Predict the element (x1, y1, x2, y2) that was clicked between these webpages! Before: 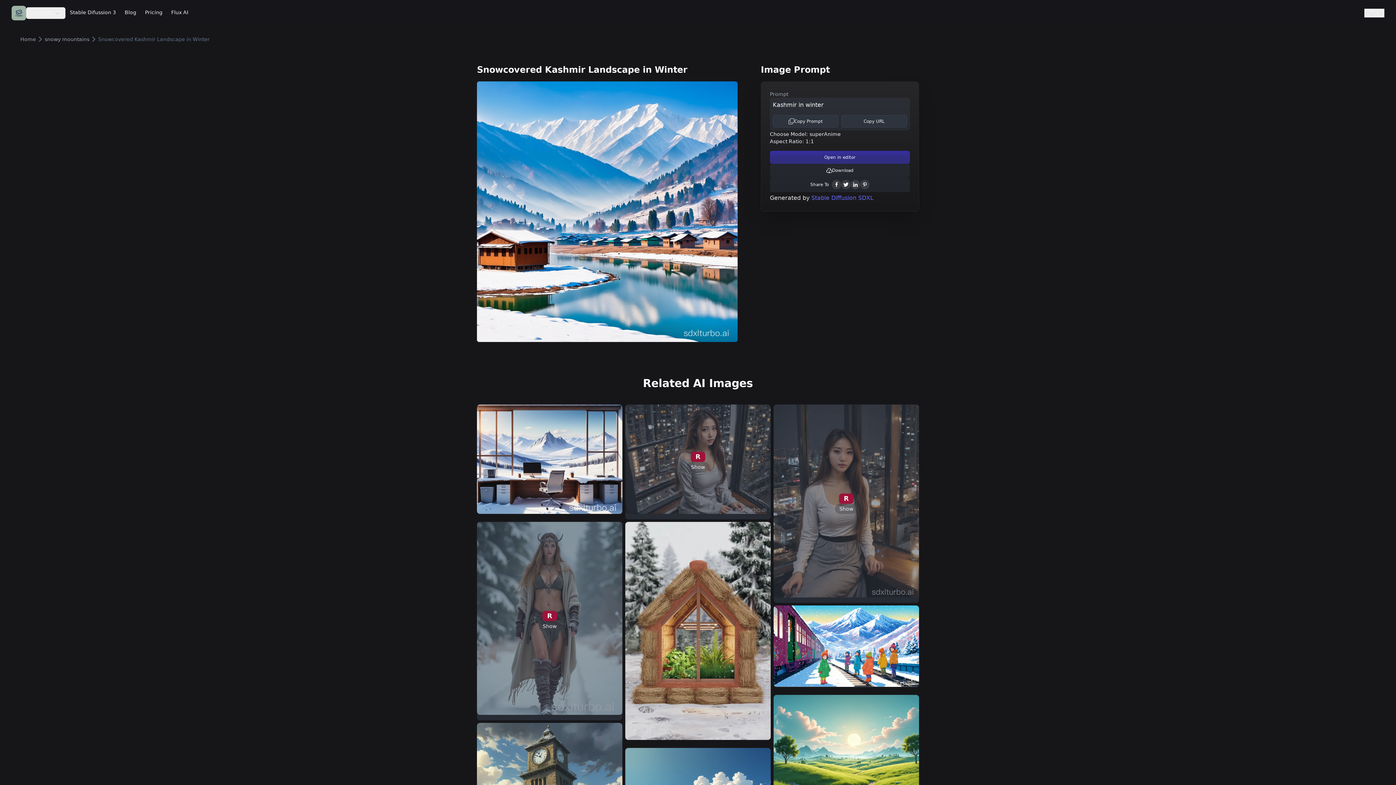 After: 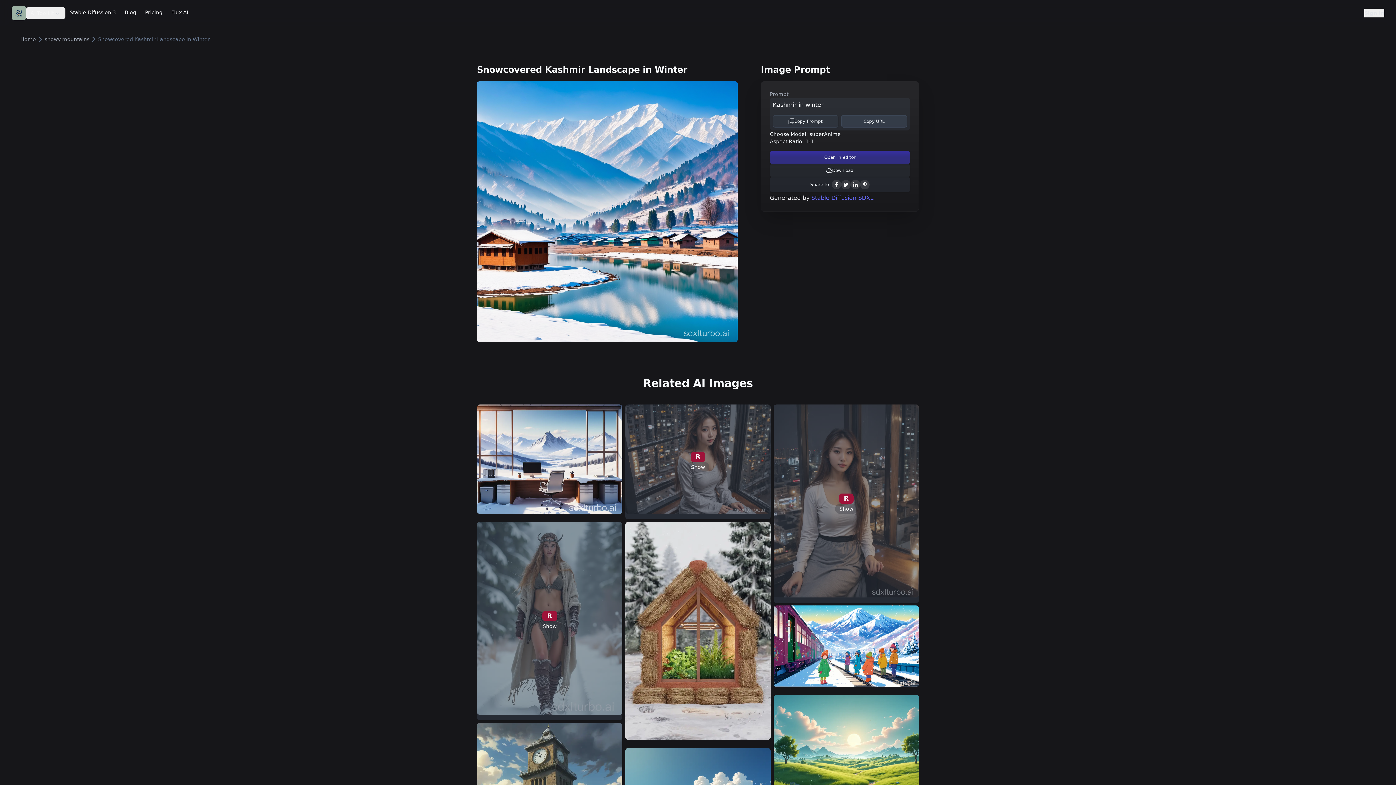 Action: bbox: (841, 115, 907, 127) label: Copy URL